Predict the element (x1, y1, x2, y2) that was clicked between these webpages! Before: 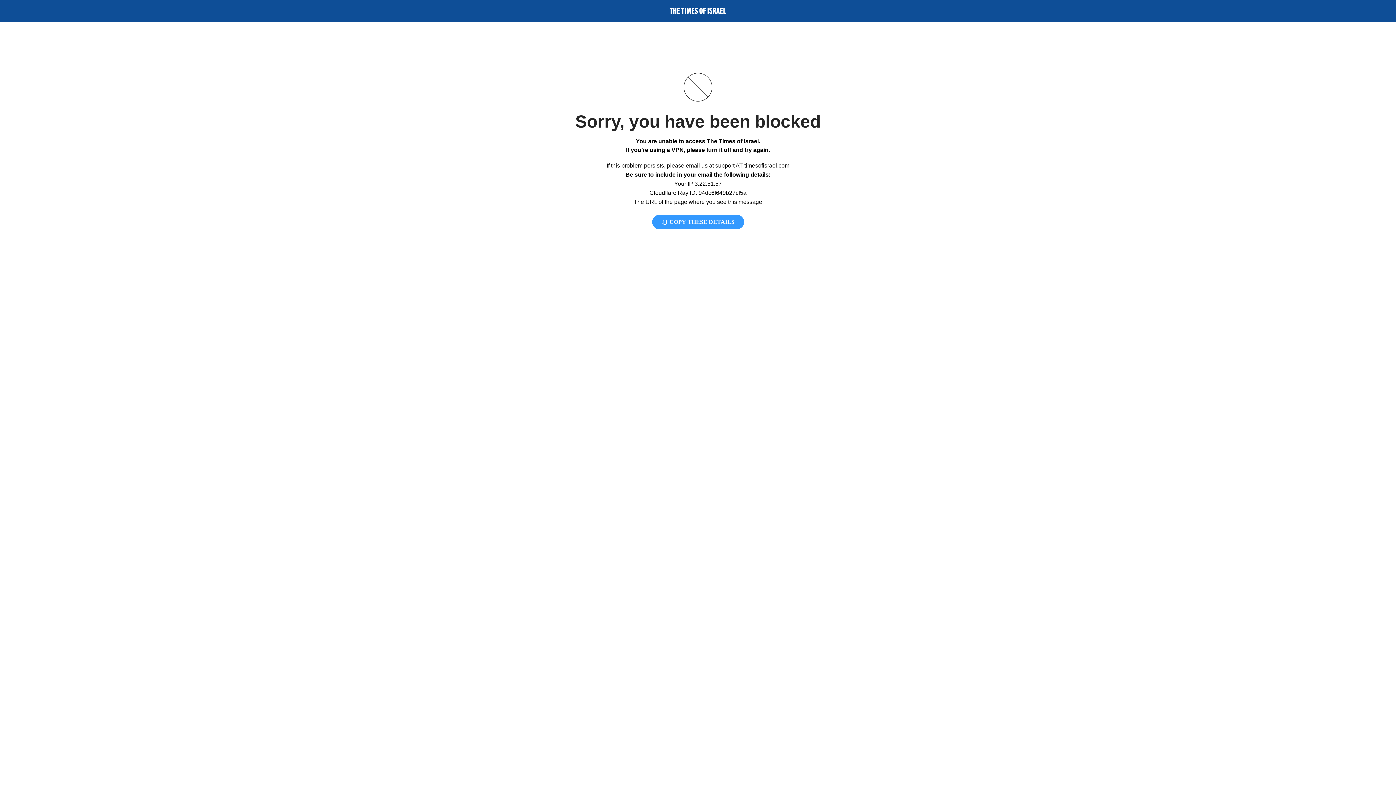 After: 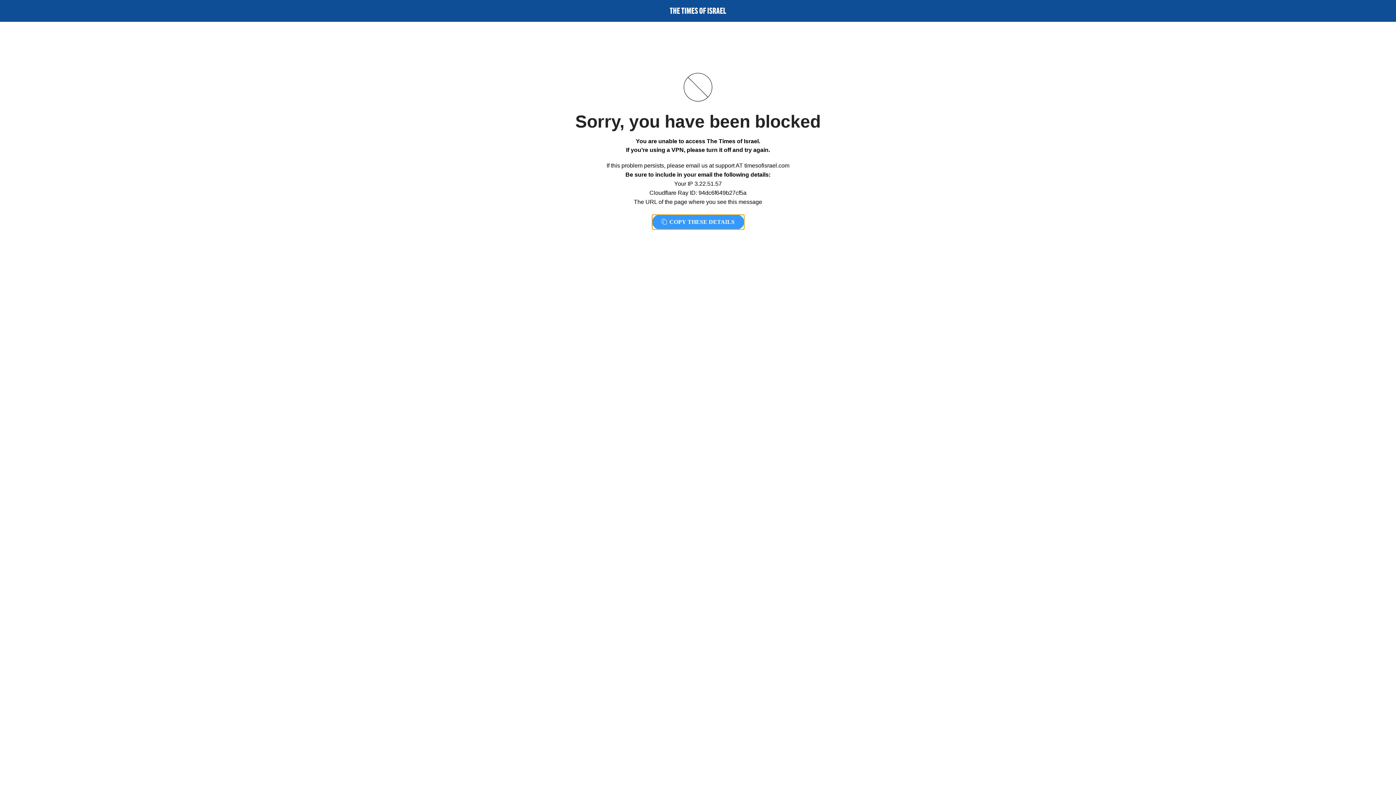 Action: label:  COPY THESE DETAILS bbox: (652, 214, 744, 229)